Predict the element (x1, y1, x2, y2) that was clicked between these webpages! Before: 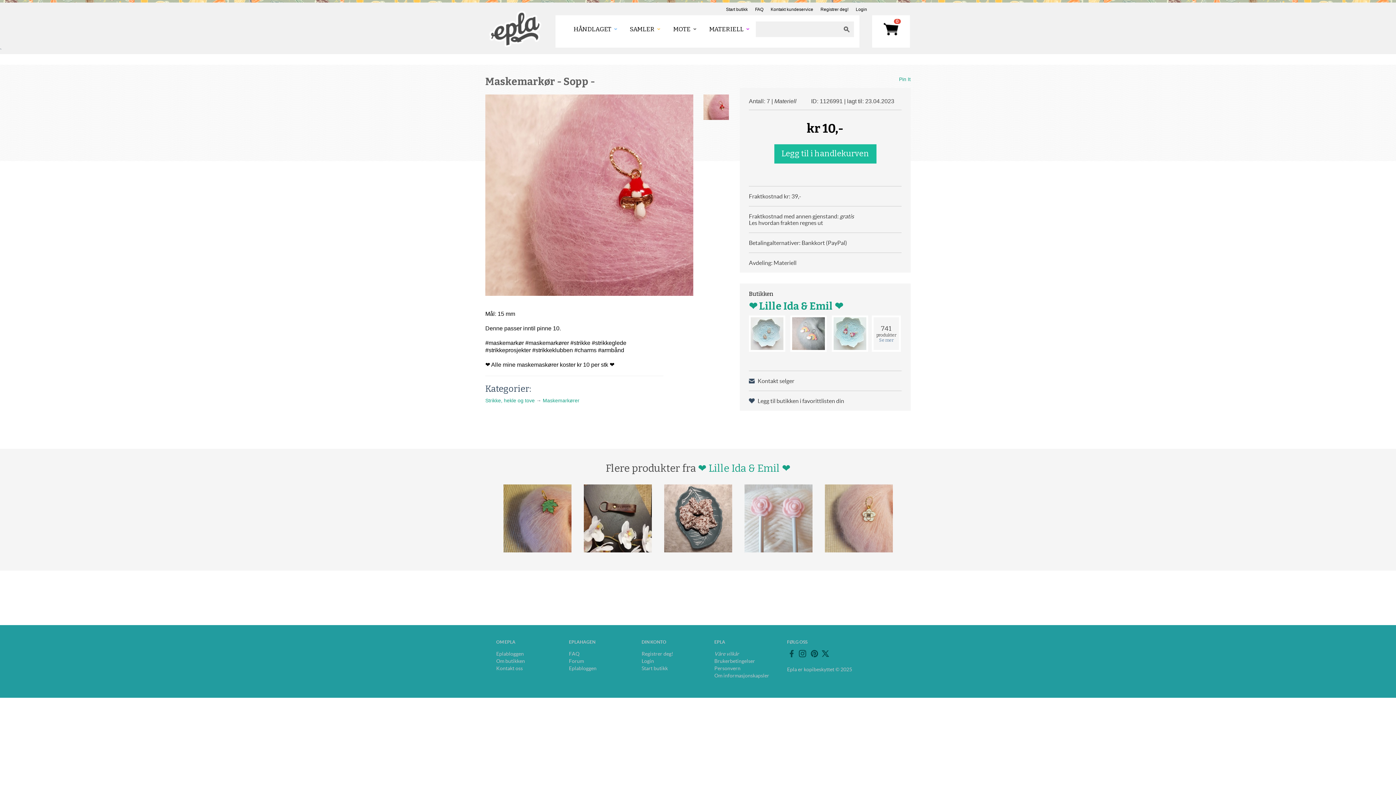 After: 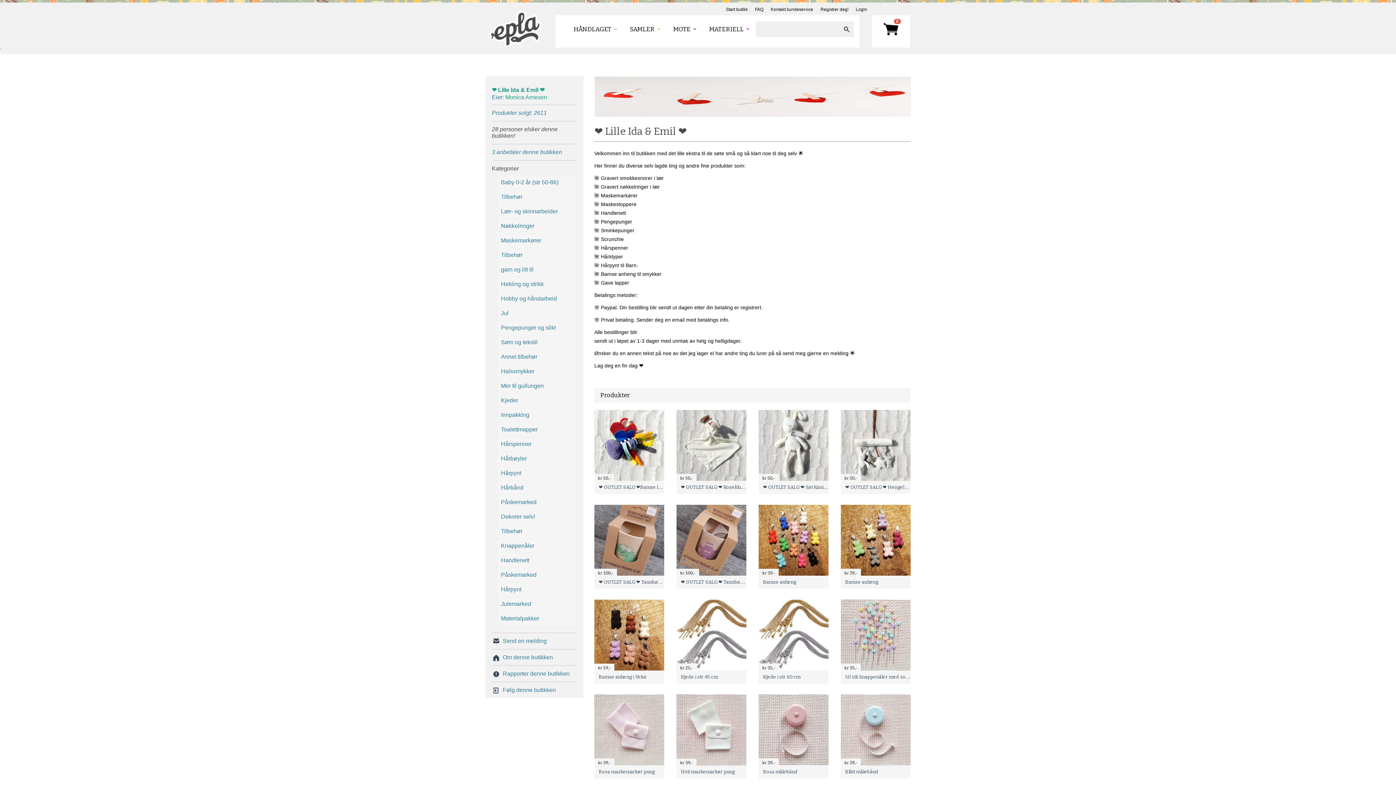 Action: bbox: (749, 300, 843, 312) label: ❤️ Lille Ida & Emil ❤️